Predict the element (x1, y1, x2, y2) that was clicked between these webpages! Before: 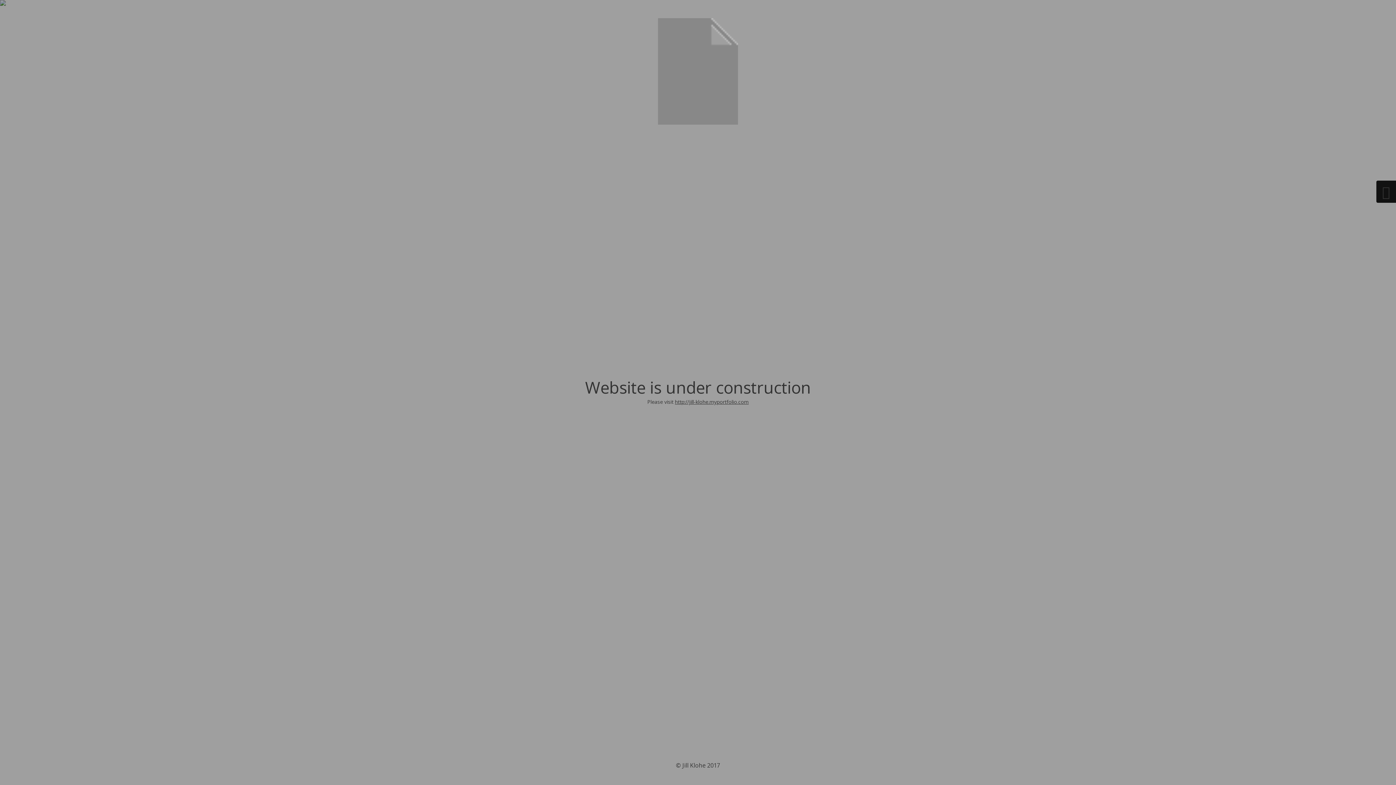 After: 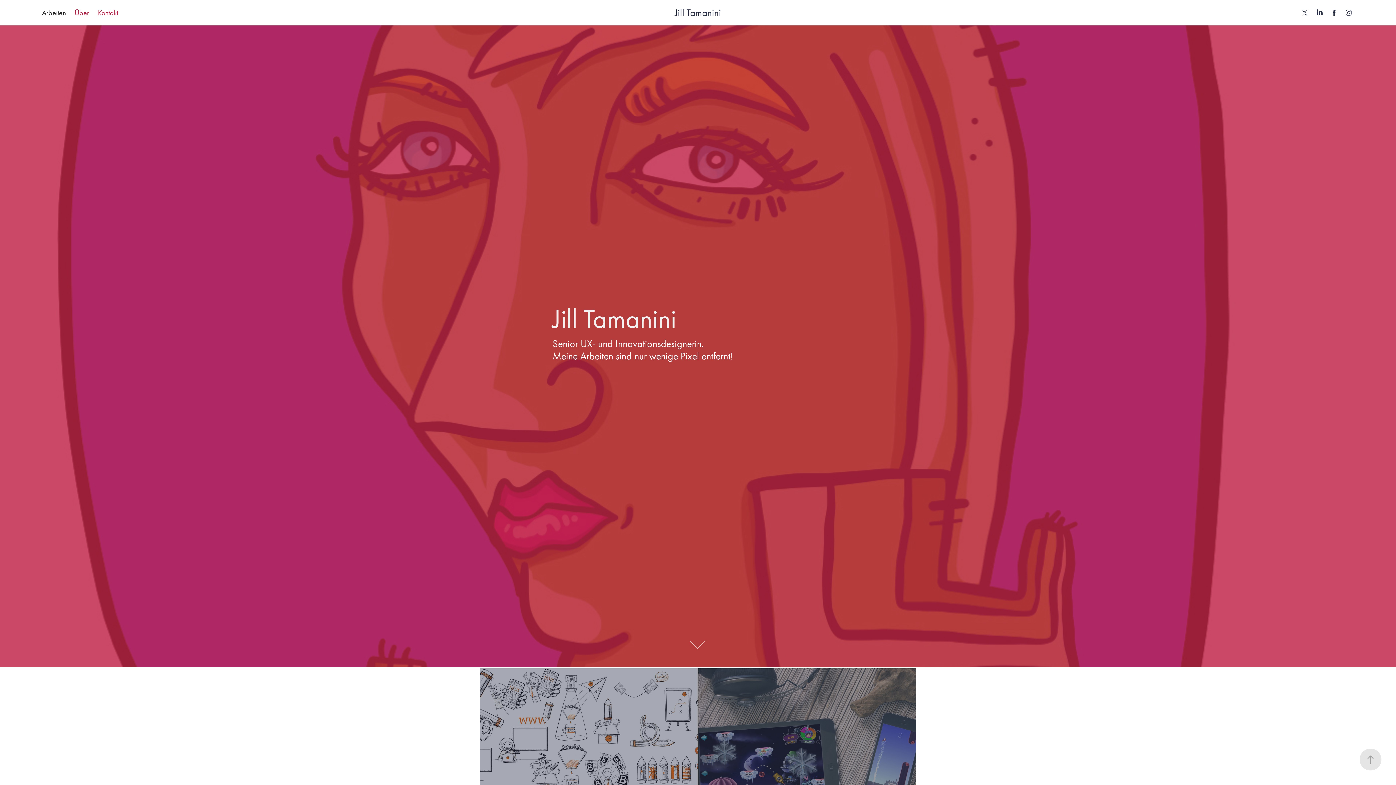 Action: bbox: (675, 398, 748, 405) label: http://jill-klohe.myportfolio.com